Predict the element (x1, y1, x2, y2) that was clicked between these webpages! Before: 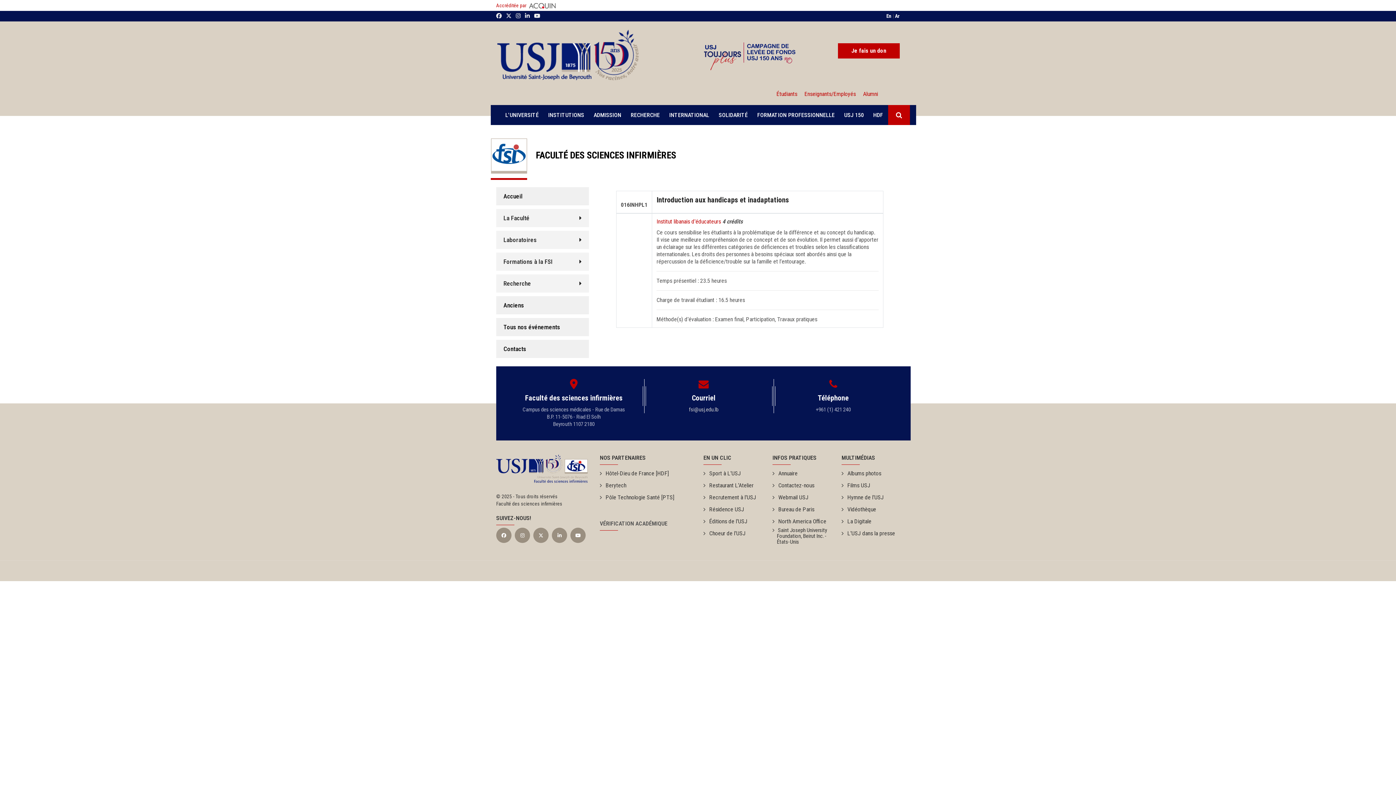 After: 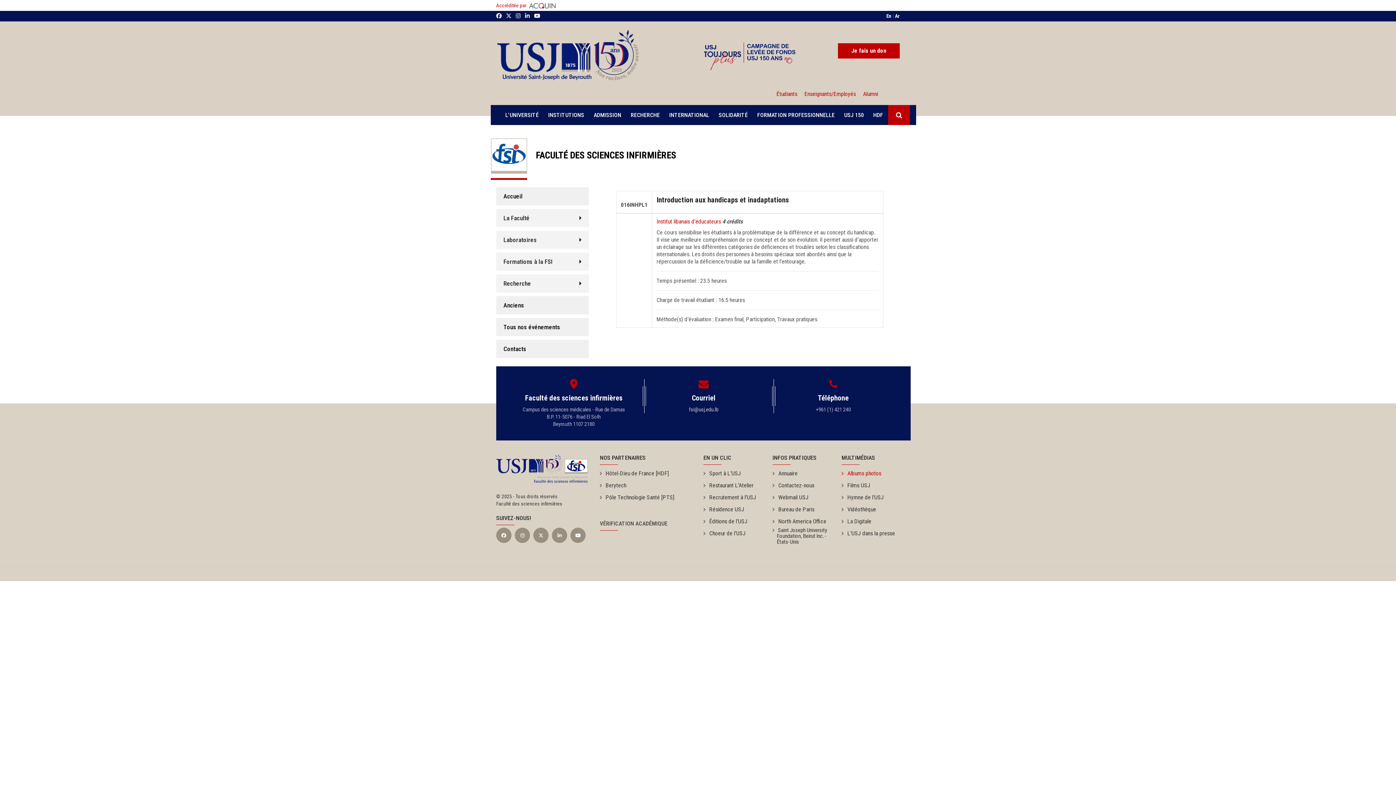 Action: bbox: (841, 467, 881, 479) label: Albums photos